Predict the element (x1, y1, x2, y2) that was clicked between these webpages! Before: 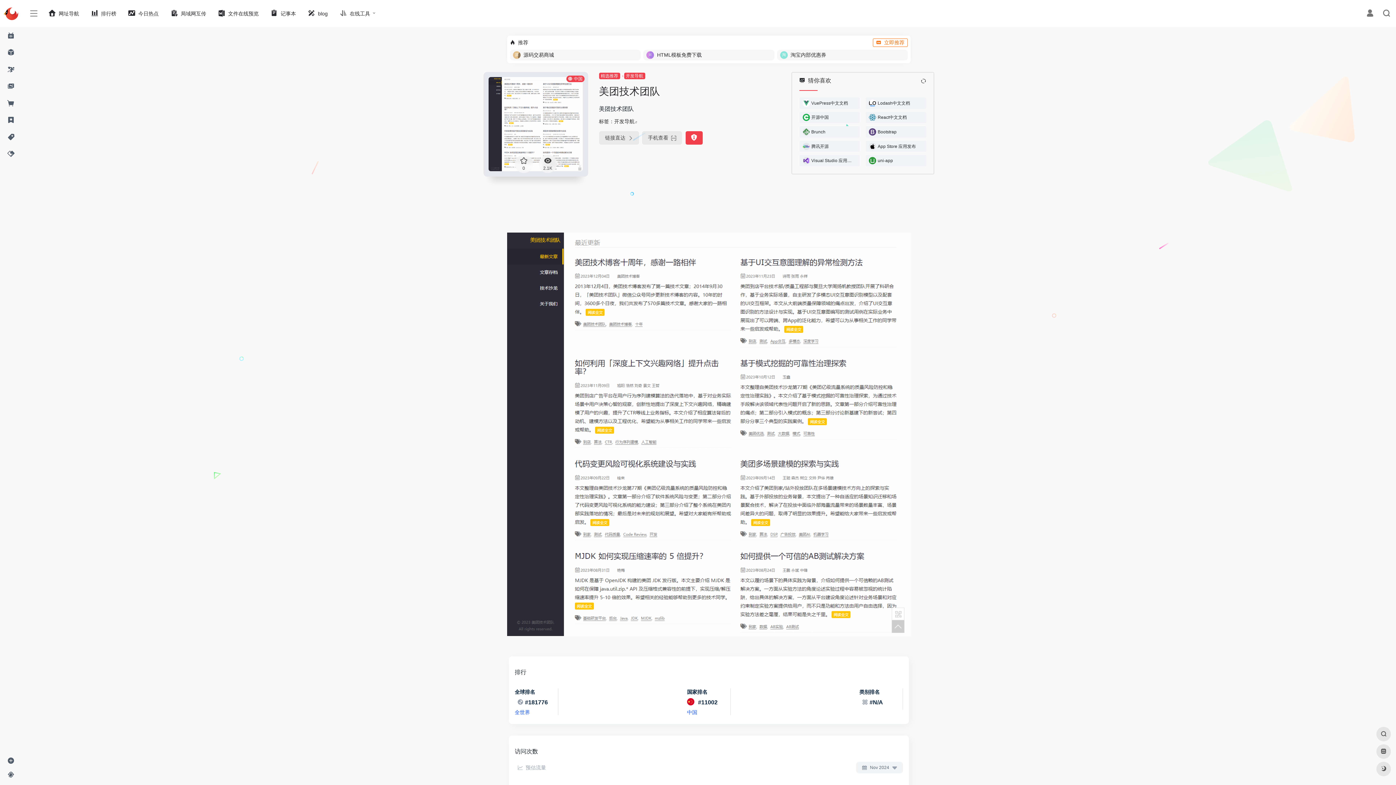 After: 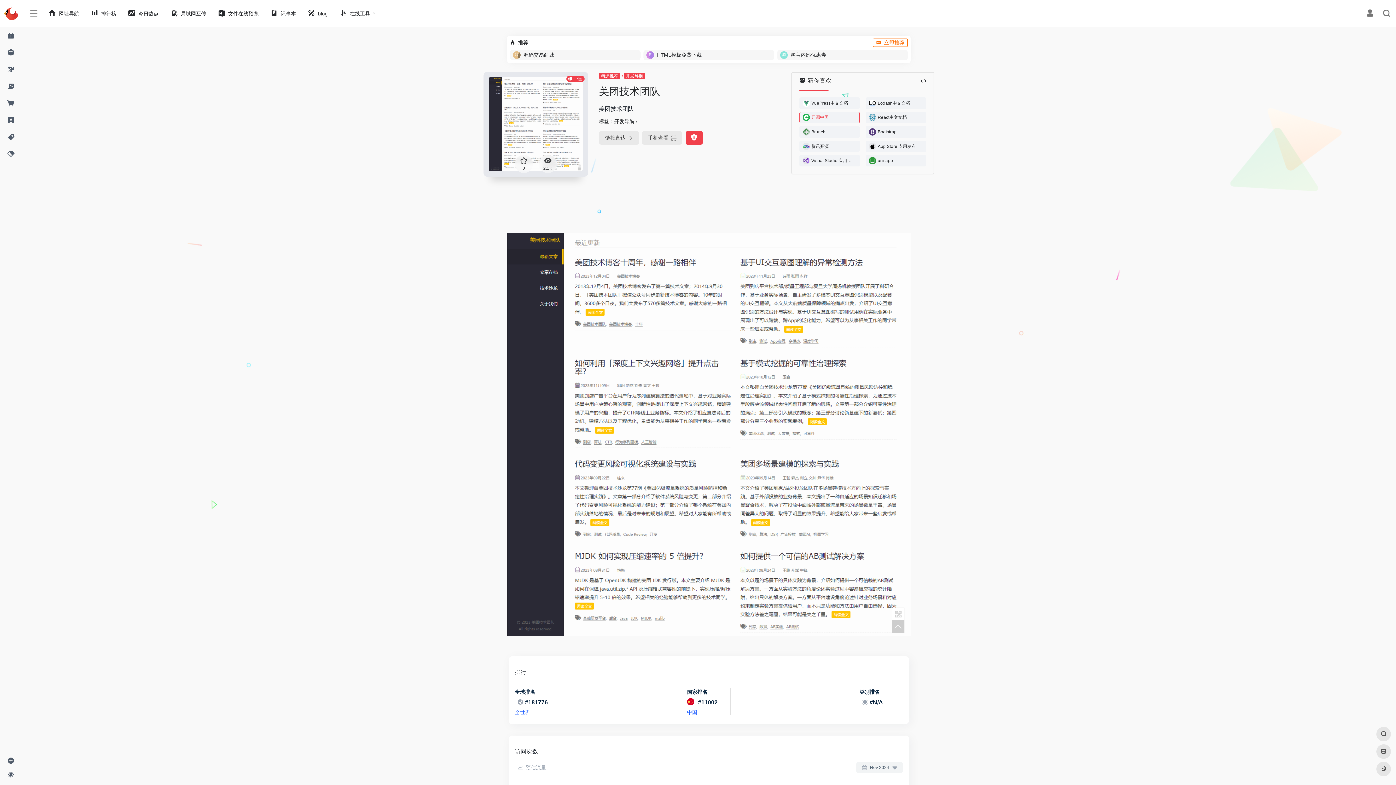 Action: bbox: (799, 111, 860, 123) label: 开源中国